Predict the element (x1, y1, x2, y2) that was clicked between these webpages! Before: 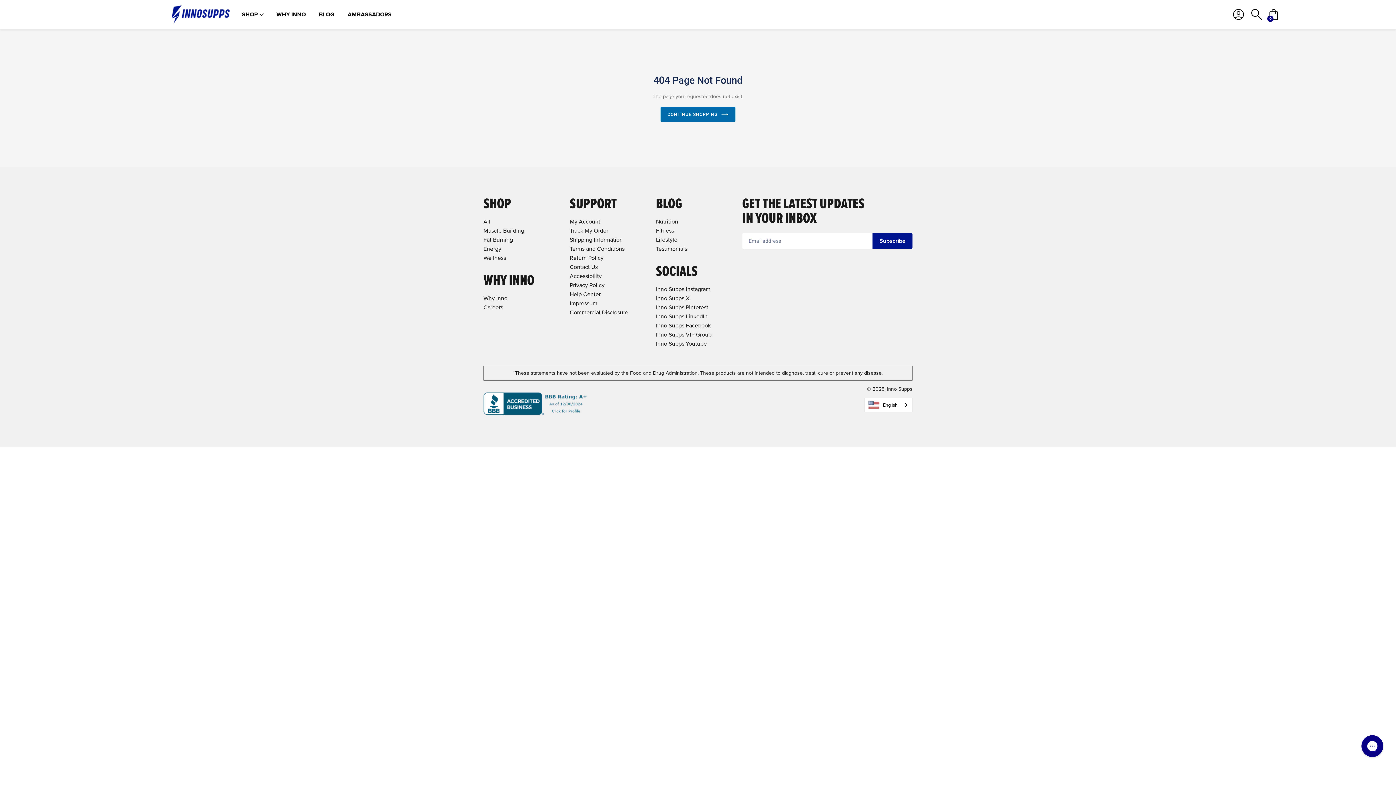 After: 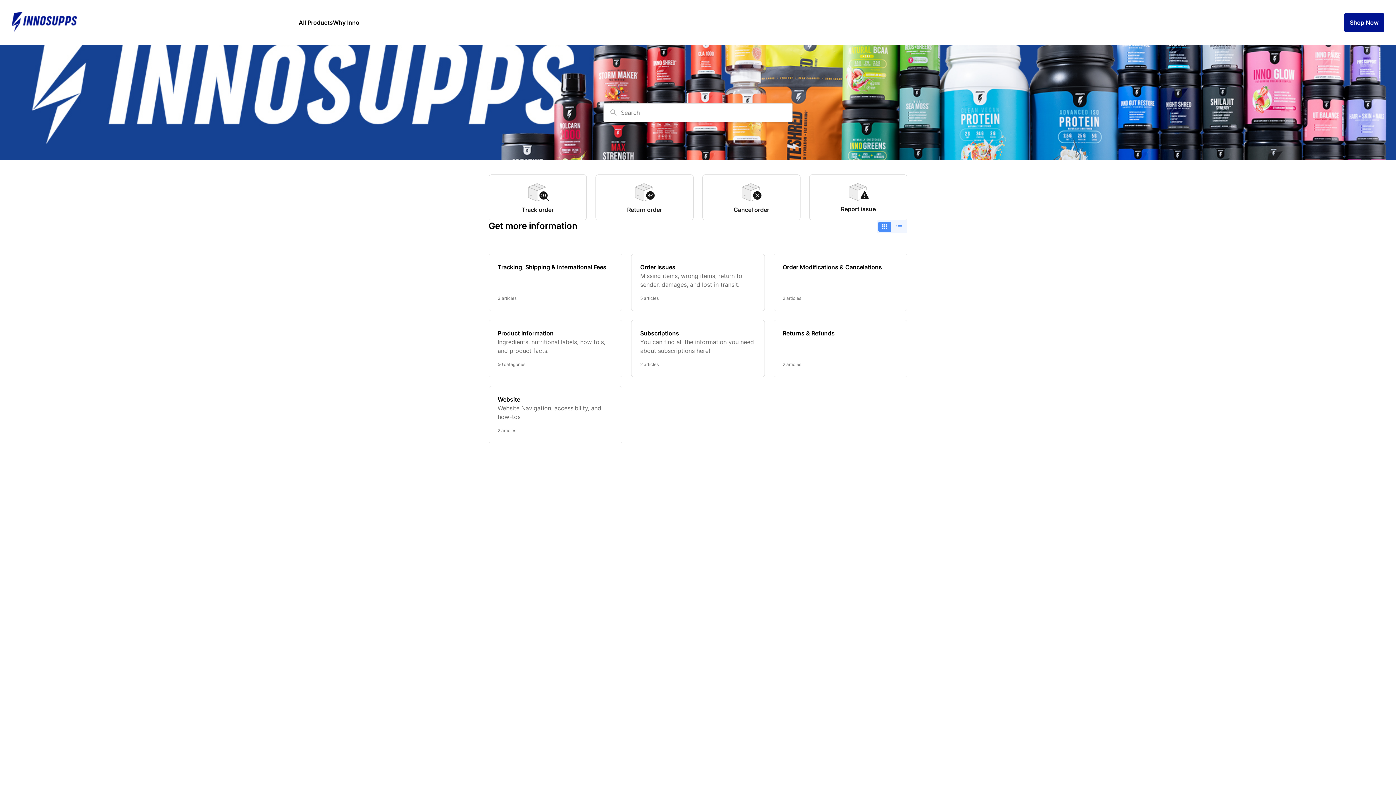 Action: label: Help Center bbox: (569, 290, 600, 298)